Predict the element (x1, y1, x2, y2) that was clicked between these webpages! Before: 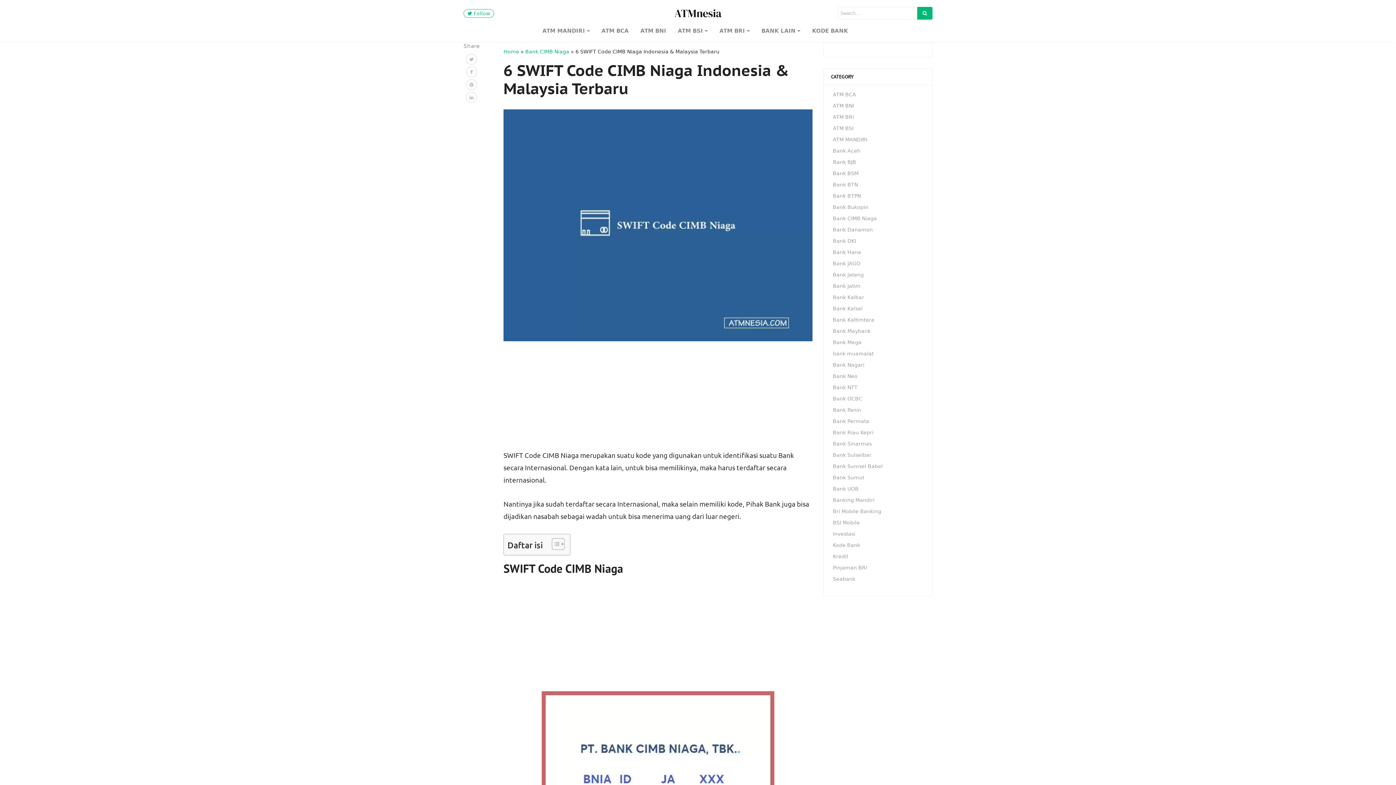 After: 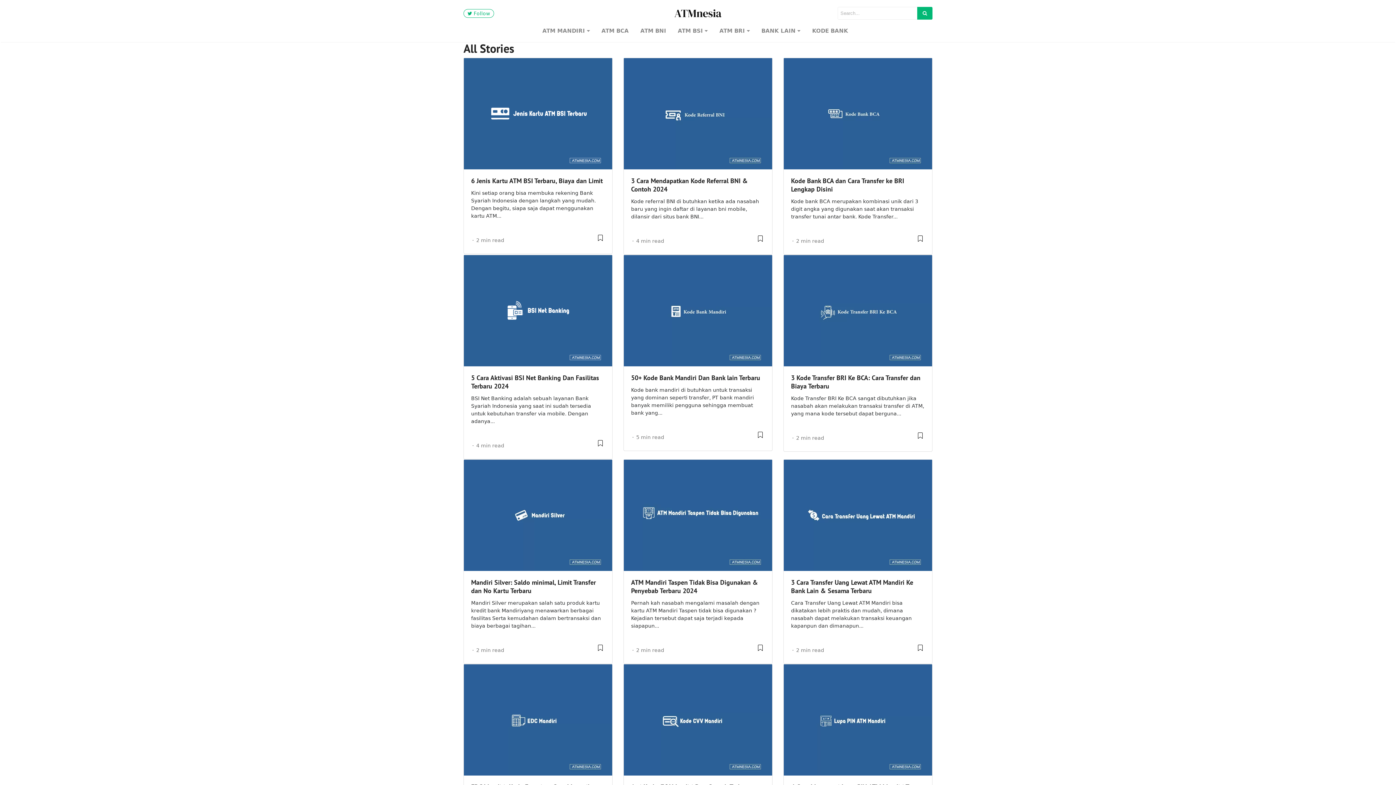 Action: label: BANK LAIN bbox: (755, 24, 806, 37)